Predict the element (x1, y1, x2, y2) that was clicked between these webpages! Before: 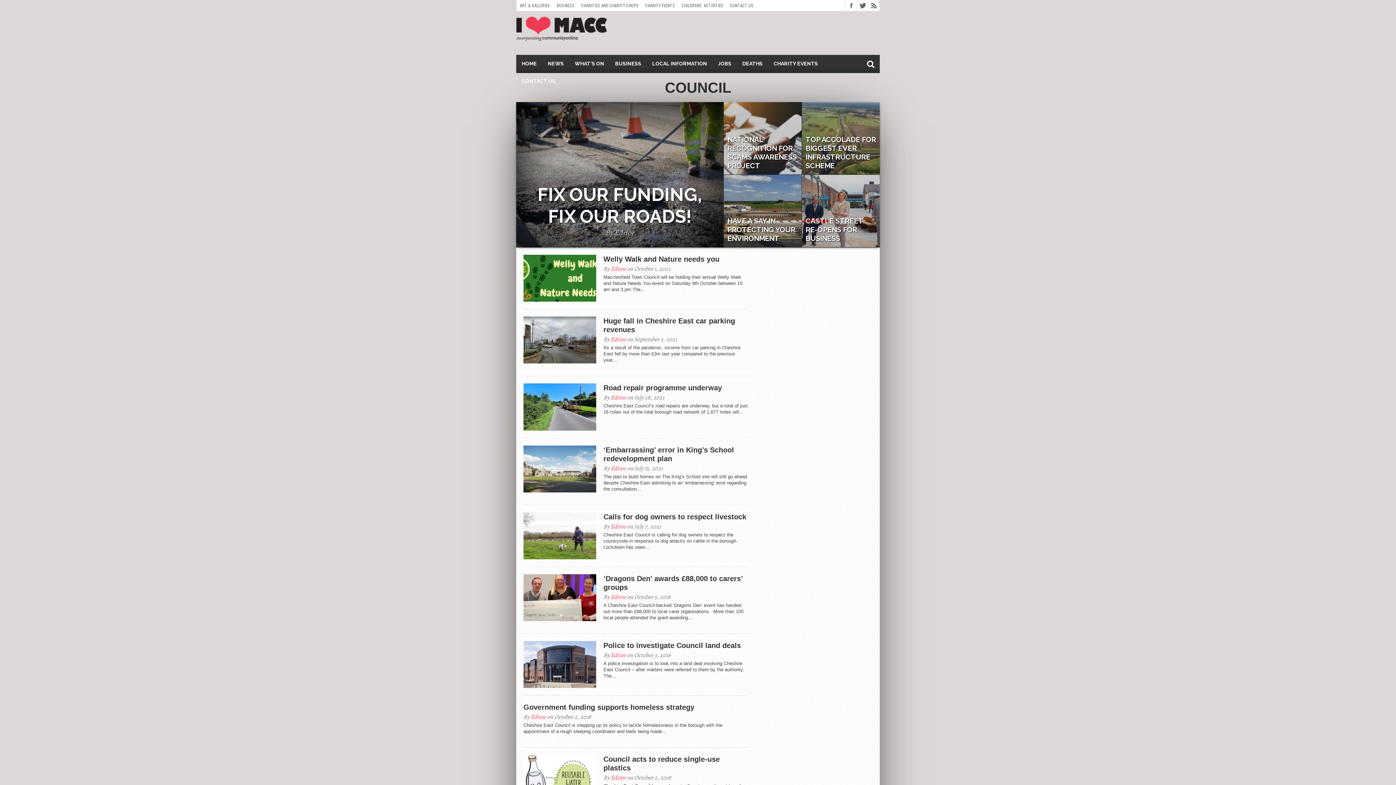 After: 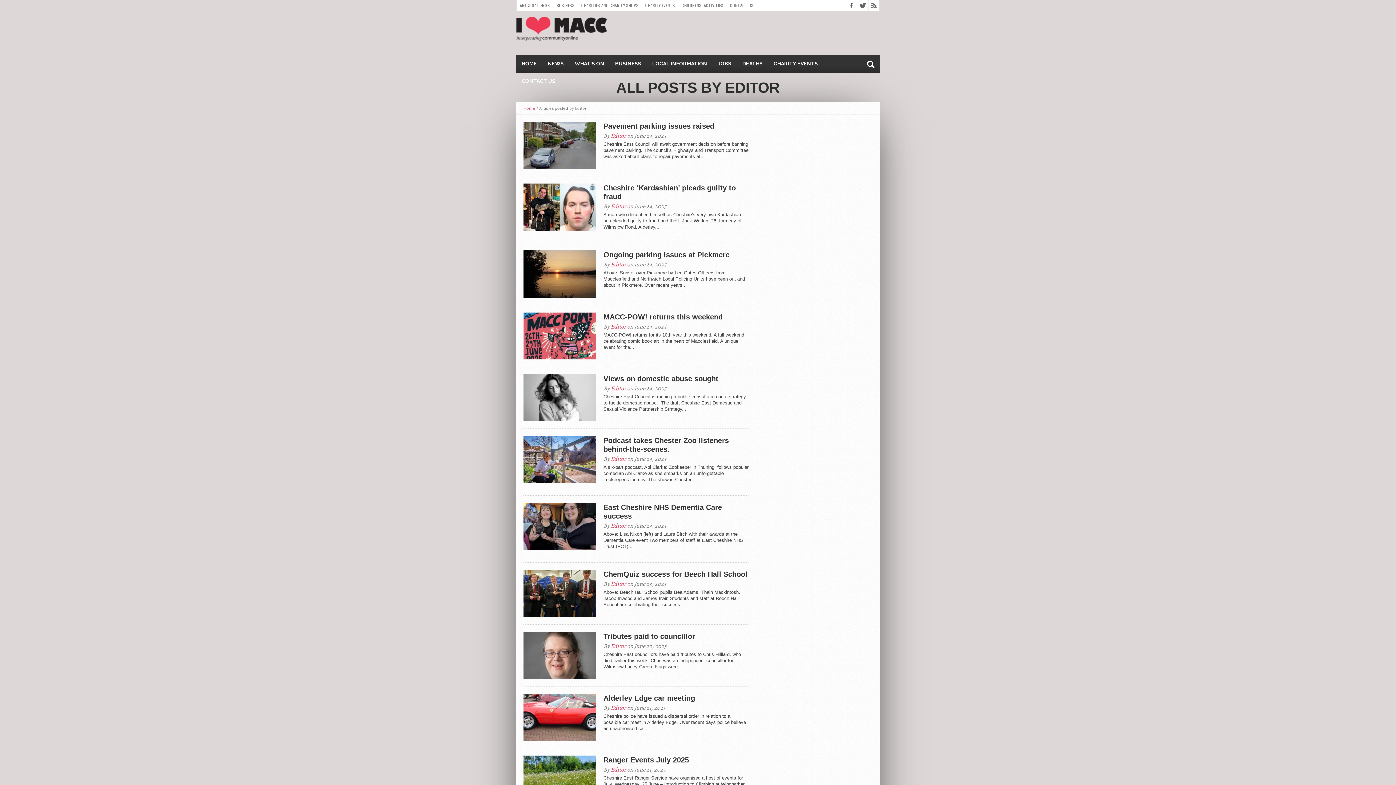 Action: label: Editor bbox: (610, 651, 626, 659)